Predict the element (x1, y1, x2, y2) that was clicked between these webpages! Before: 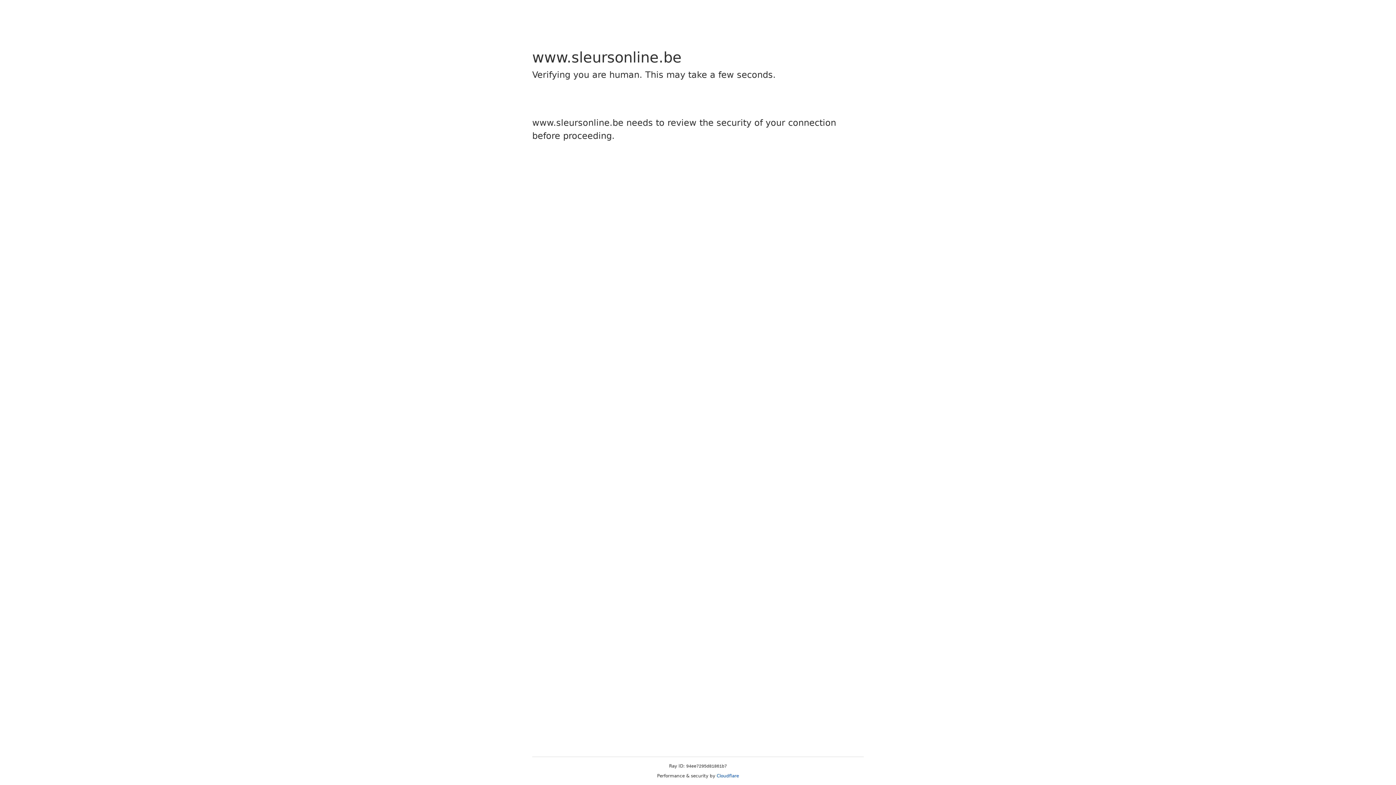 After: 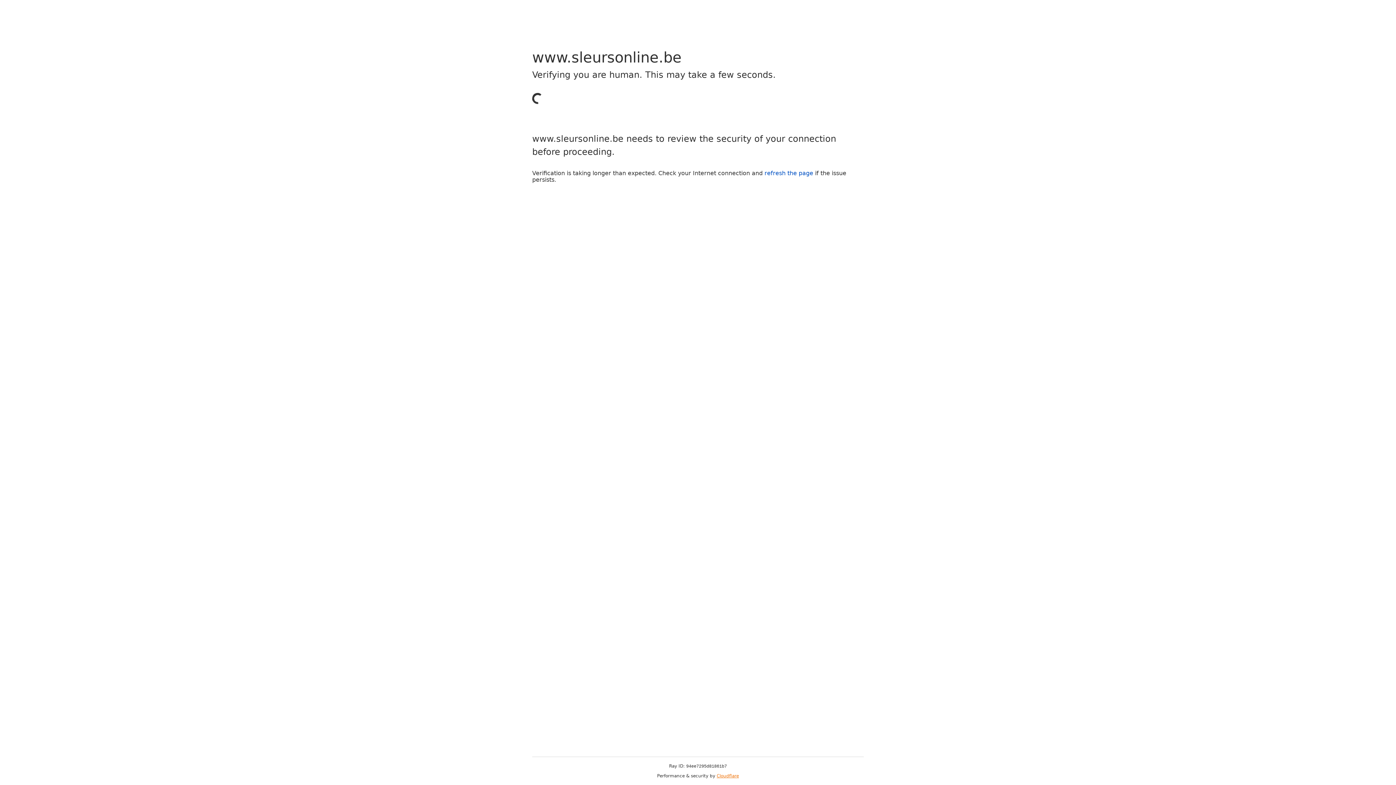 Action: bbox: (716, 773, 739, 778) label: Cloudflare